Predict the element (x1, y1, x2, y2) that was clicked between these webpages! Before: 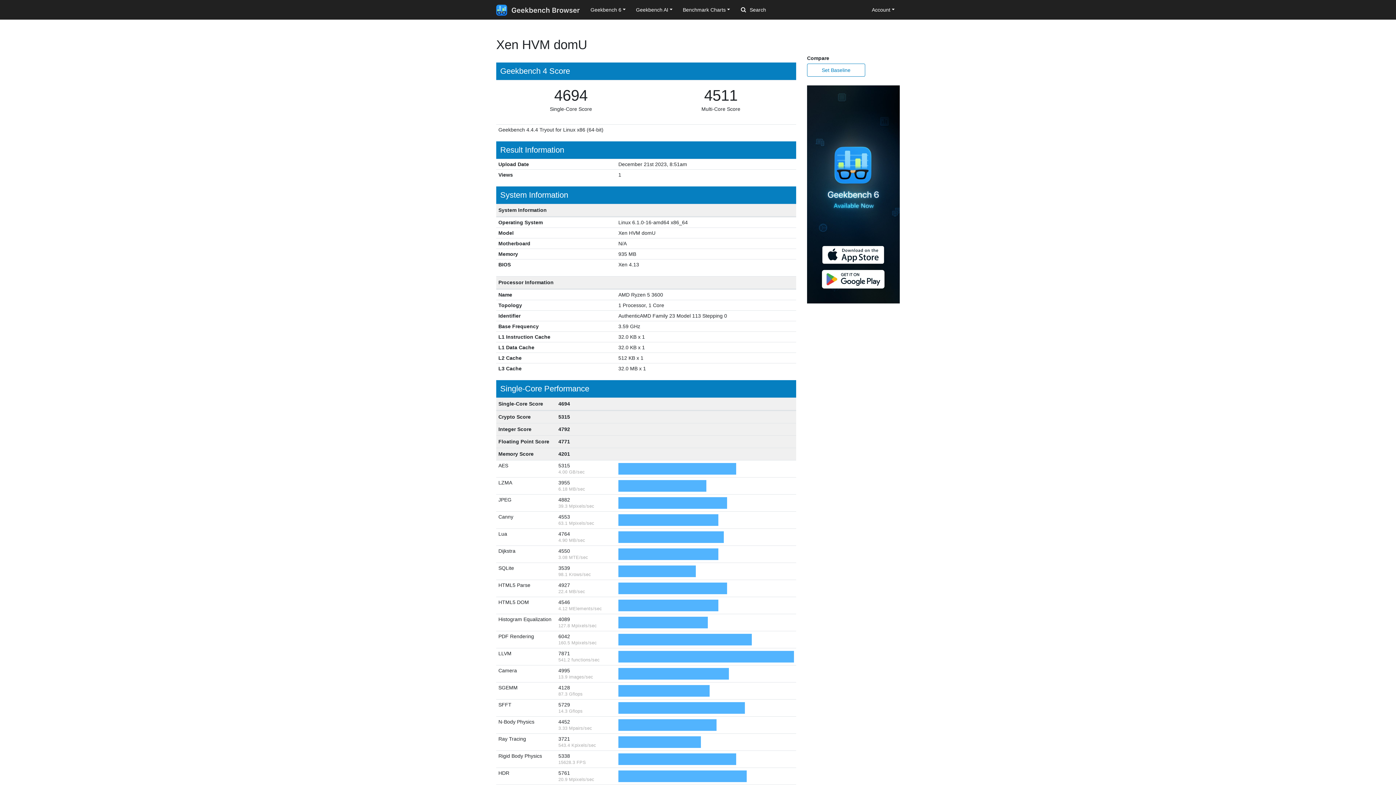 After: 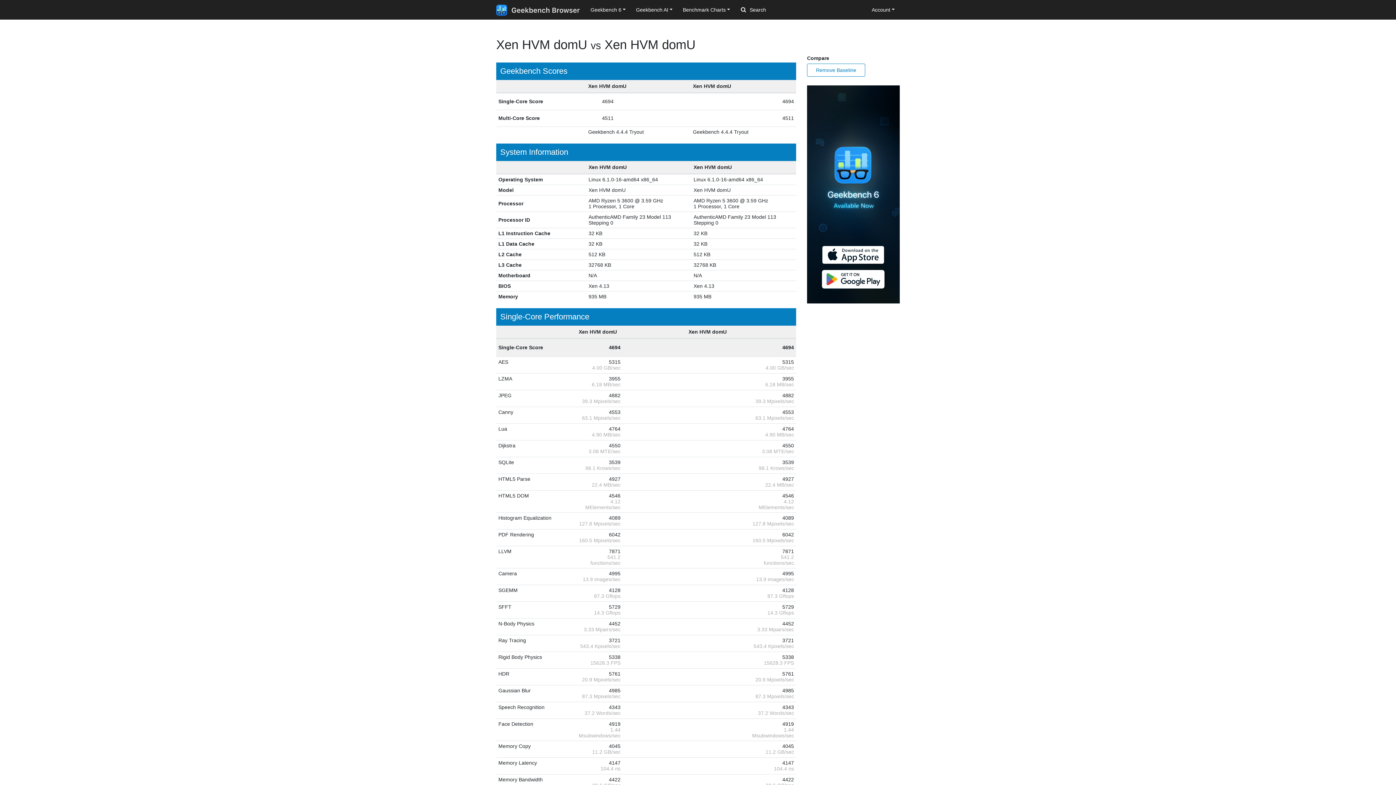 Action: bbox: (807, 63, 865, 76) label: Set Baseline